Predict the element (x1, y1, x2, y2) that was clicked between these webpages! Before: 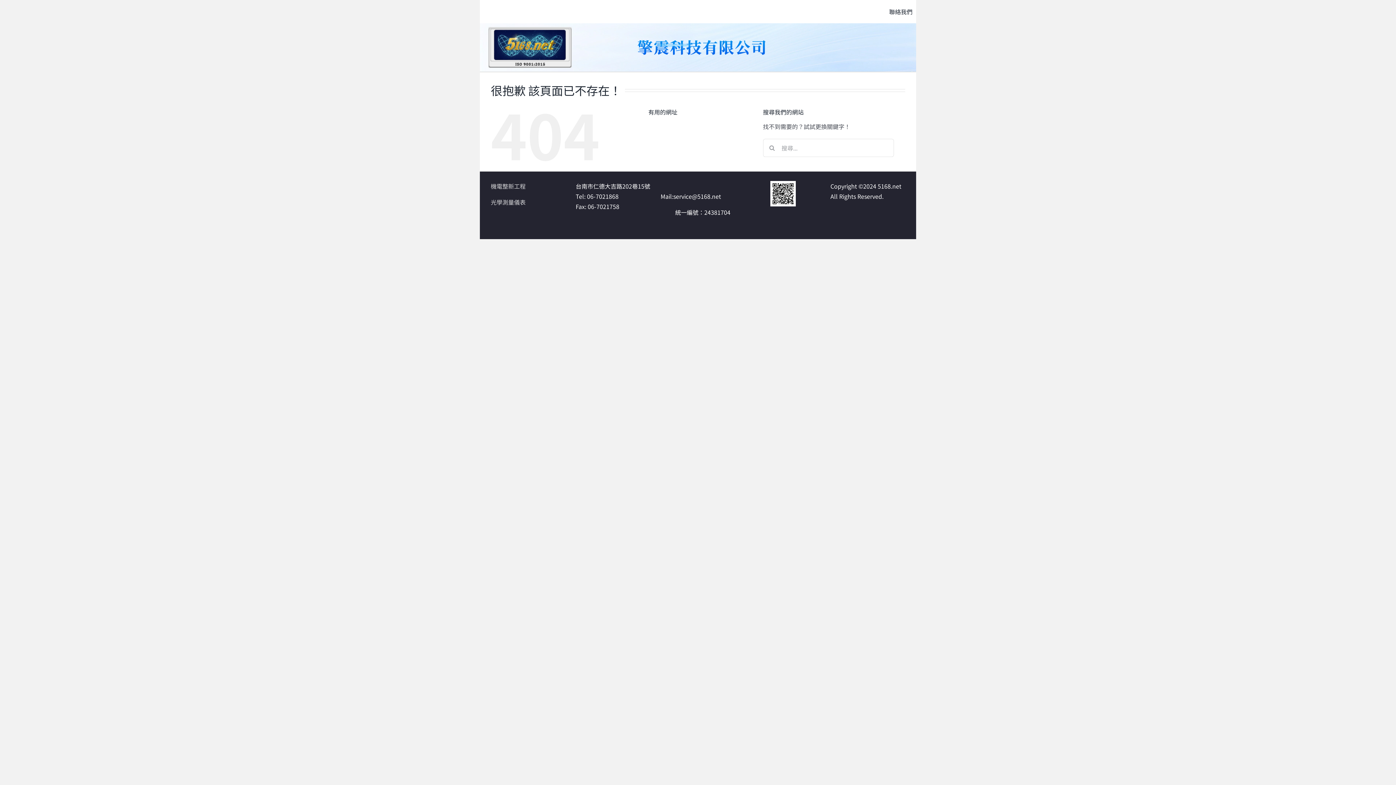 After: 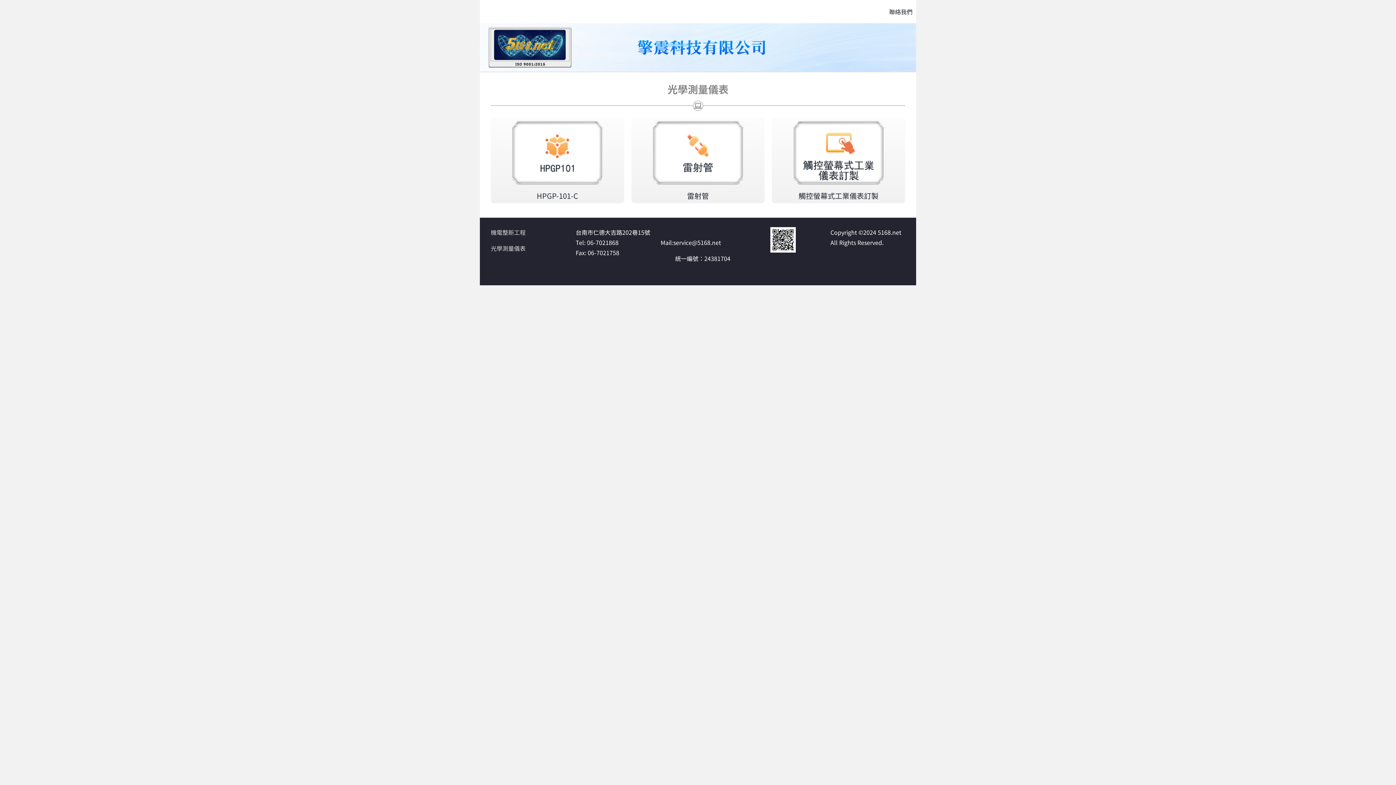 Action: bbox: (490, 197, 525, 206) label: 光學測量儀表